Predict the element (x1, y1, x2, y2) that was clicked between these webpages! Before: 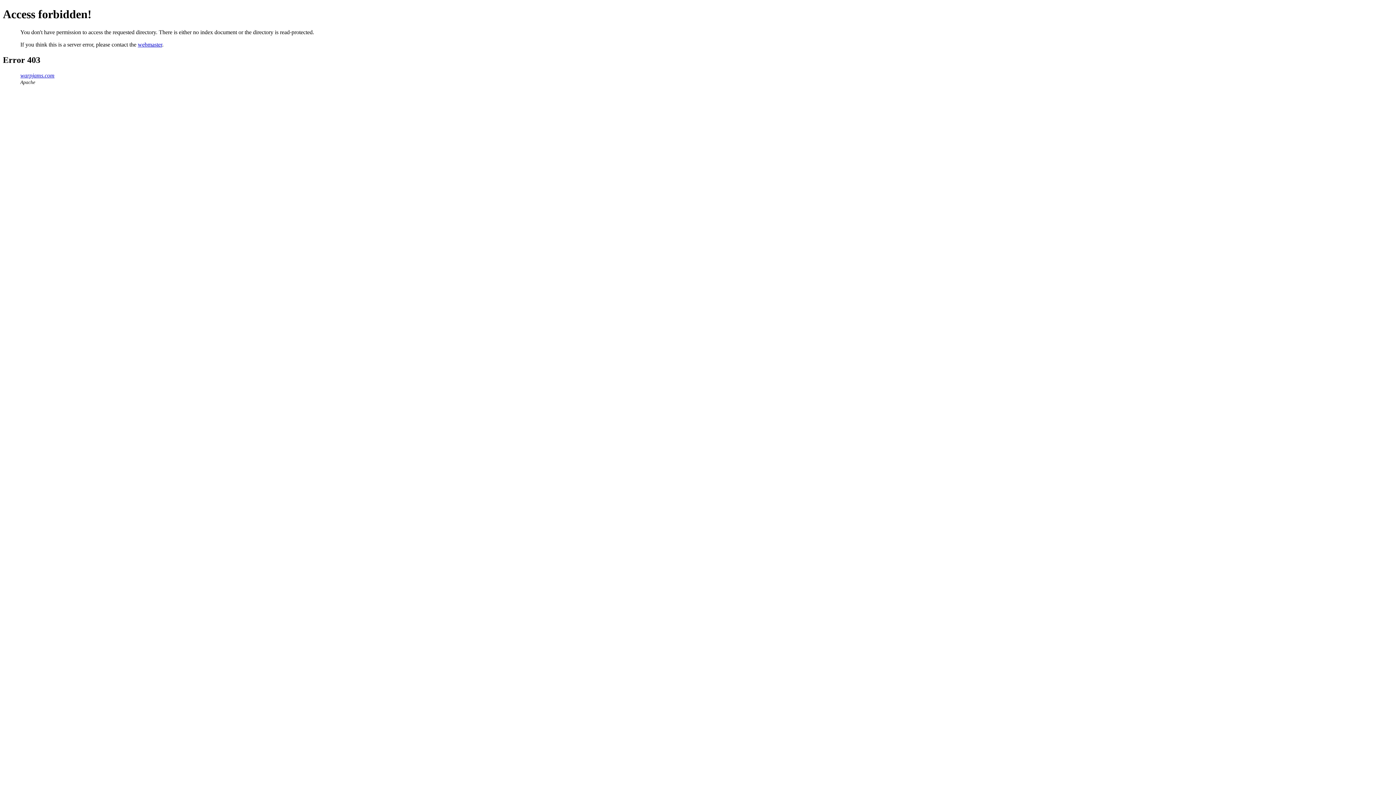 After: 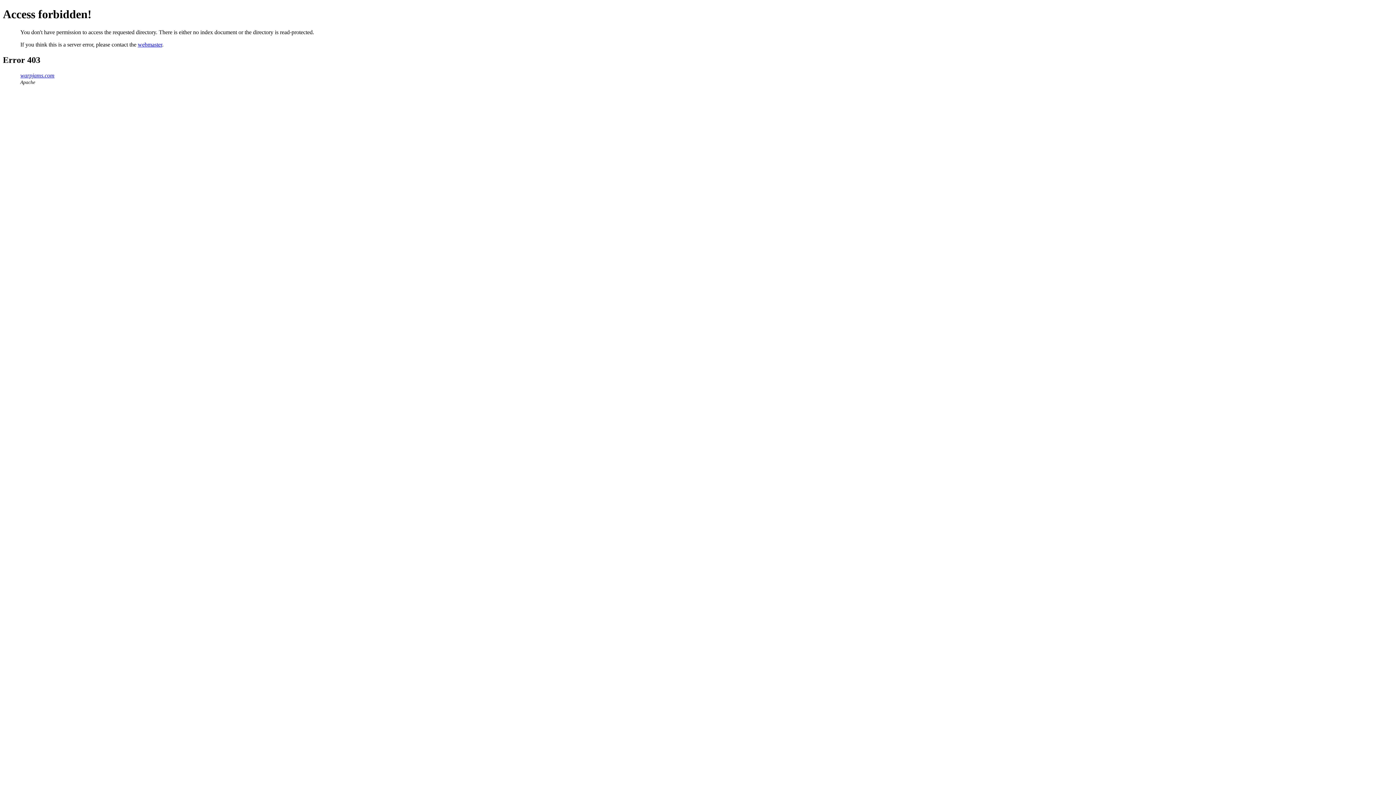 Action: label: webmaster bbox: (137, 41, 162, 47)